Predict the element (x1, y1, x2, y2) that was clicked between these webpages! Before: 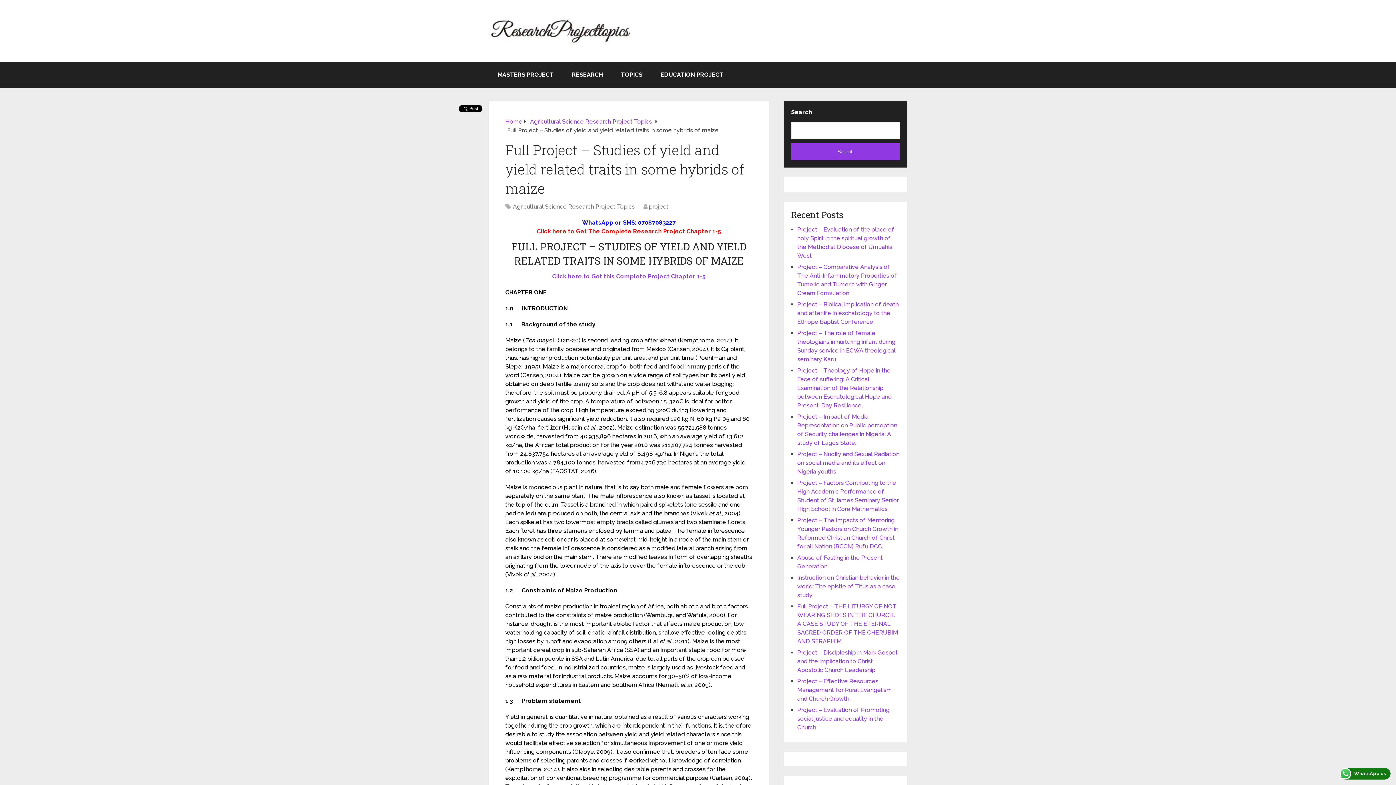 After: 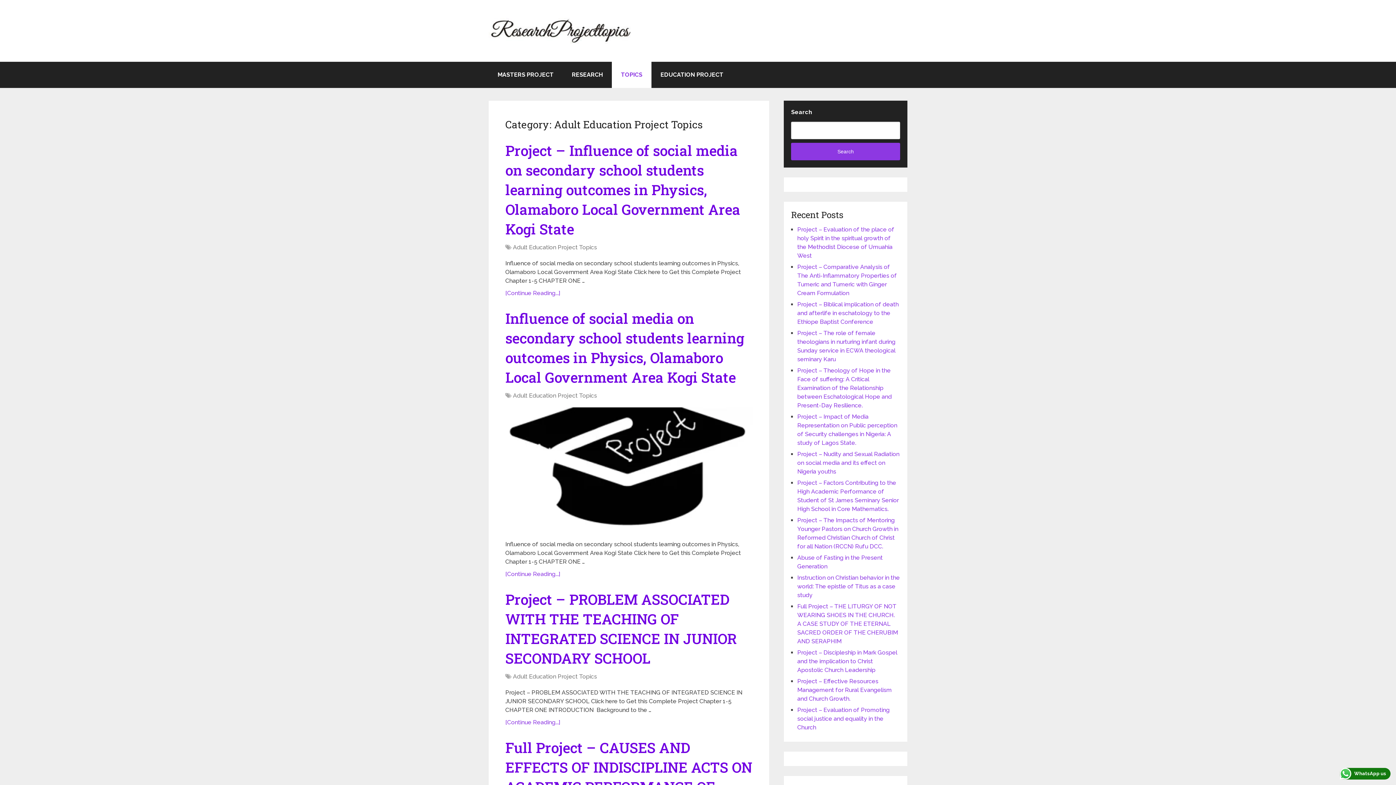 Action: bbox: (612, 61, 651, 88) label: TOPICS